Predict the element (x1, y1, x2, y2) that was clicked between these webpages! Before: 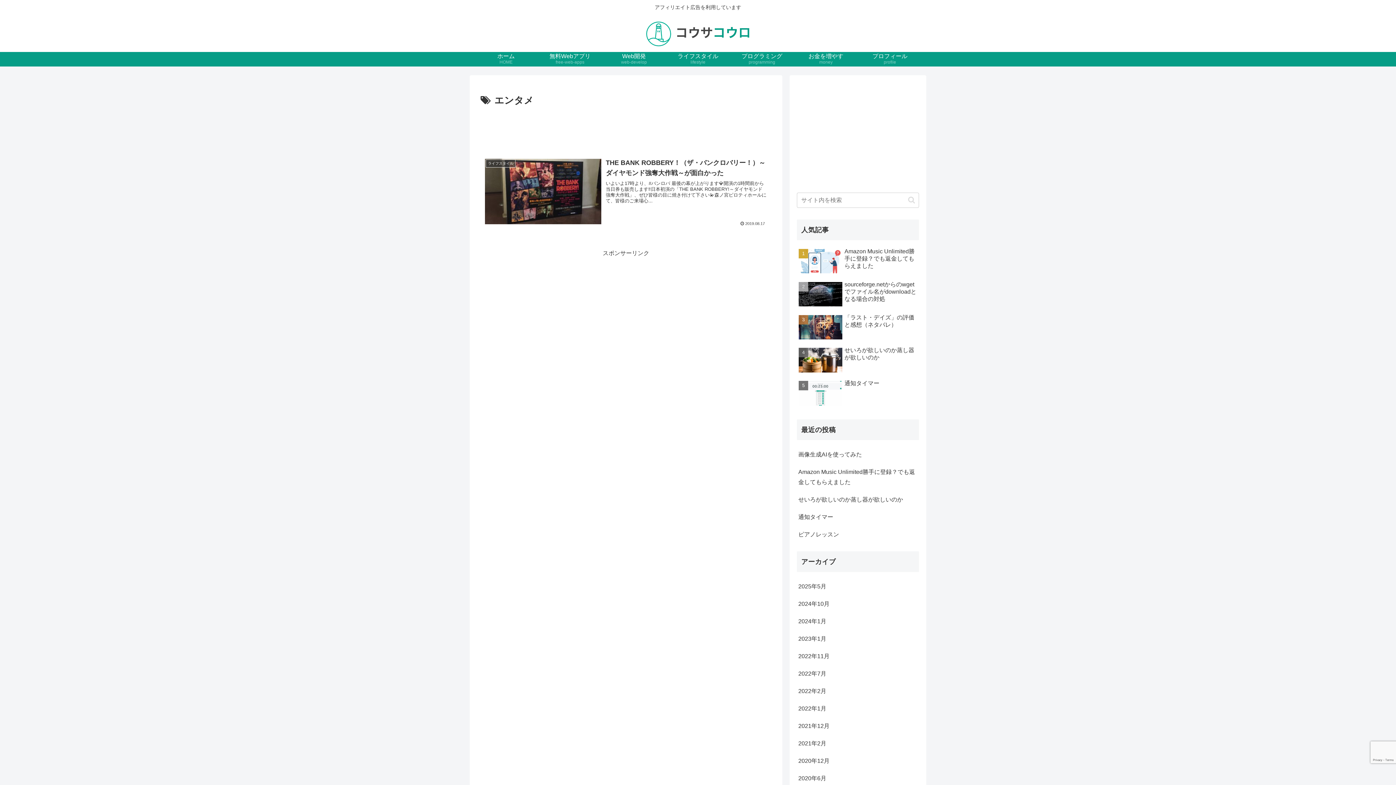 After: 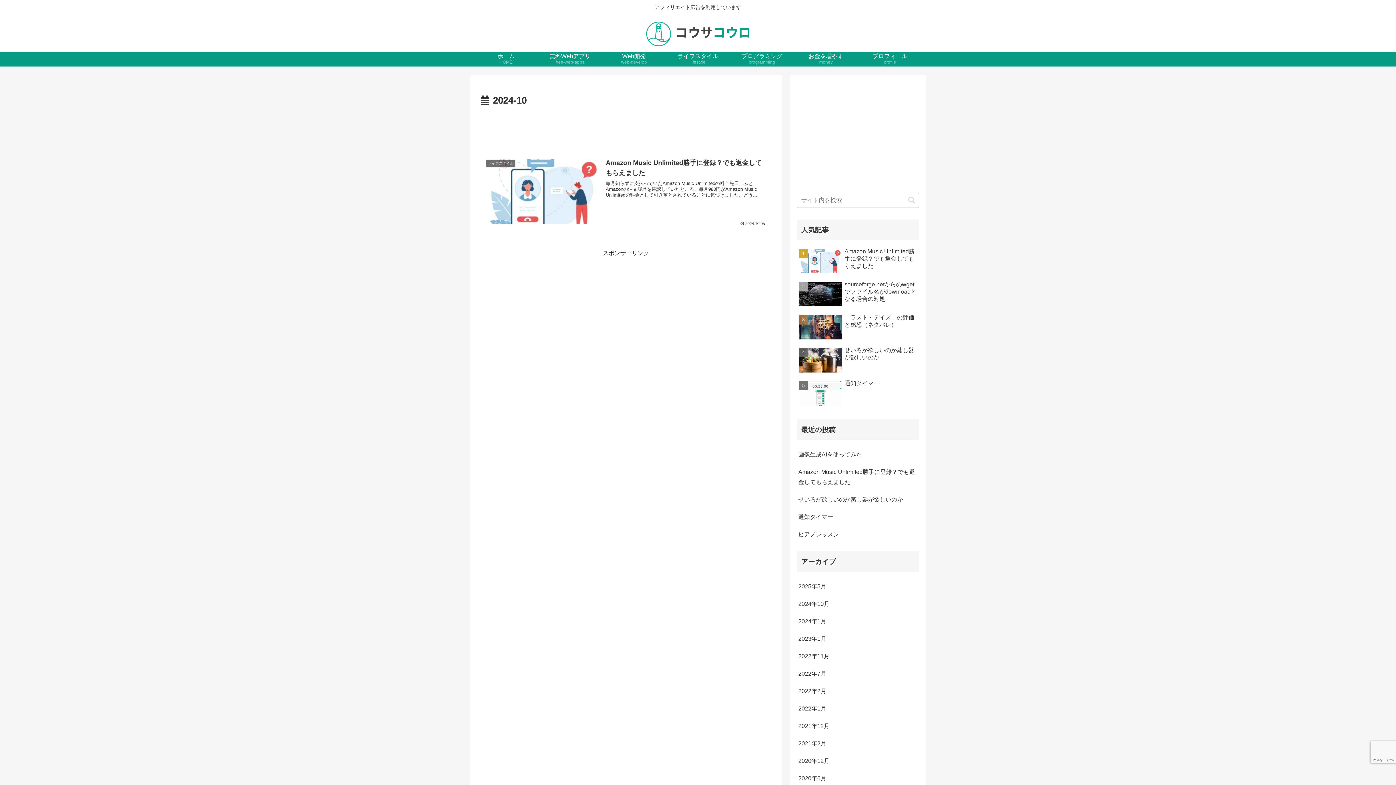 Action: bbox: (797, 595, 919, 613) label: 2024年10月